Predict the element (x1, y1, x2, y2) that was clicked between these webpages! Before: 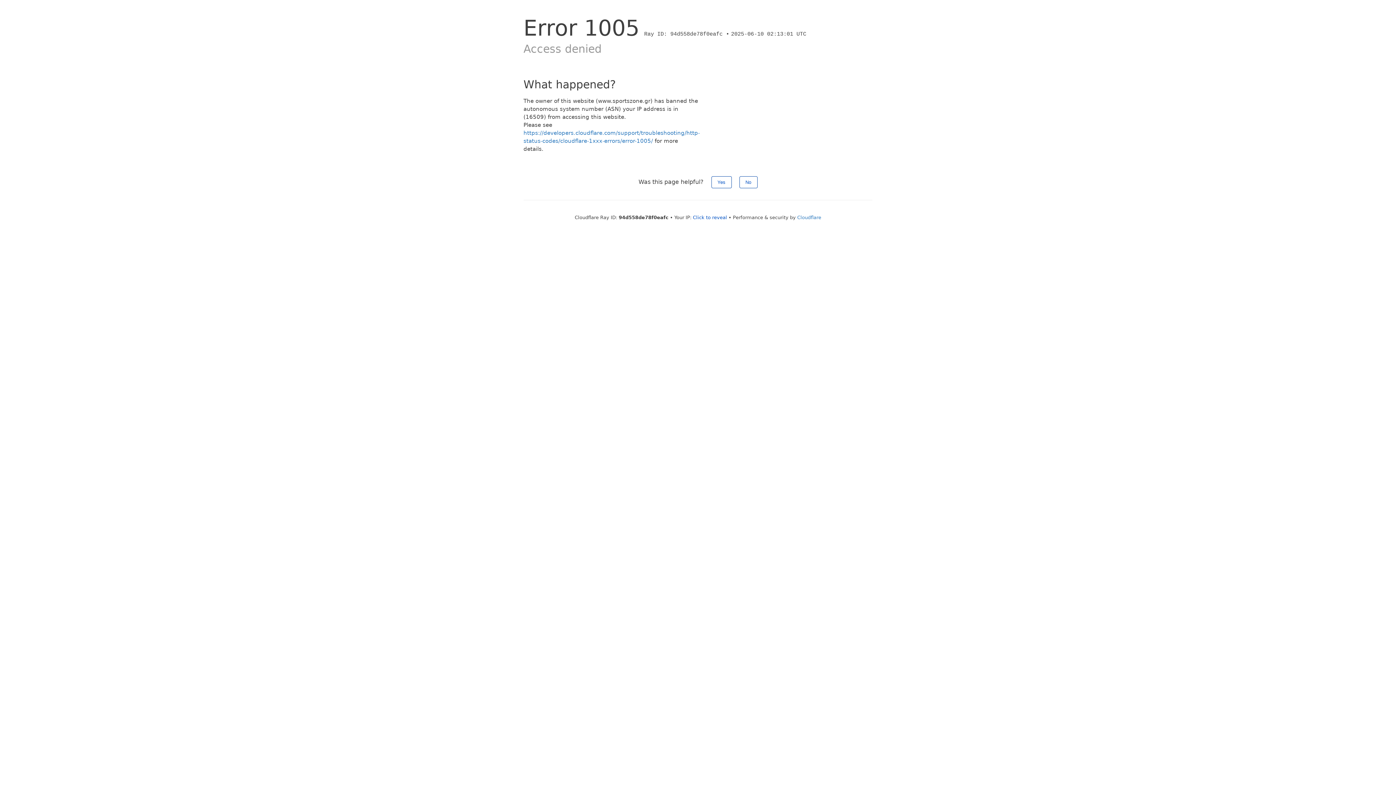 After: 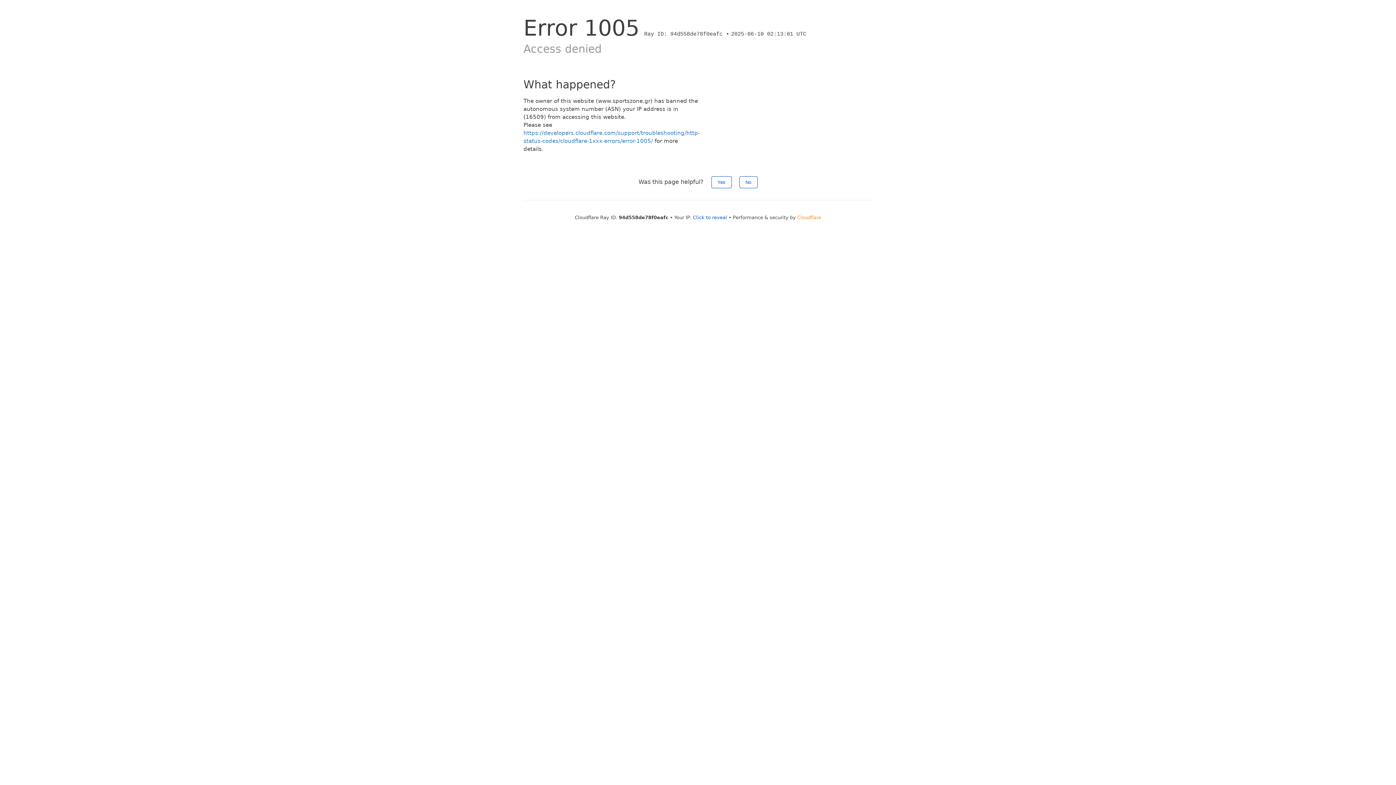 Action: bbox: (797, 214, 821, 220) label: Cloudflare